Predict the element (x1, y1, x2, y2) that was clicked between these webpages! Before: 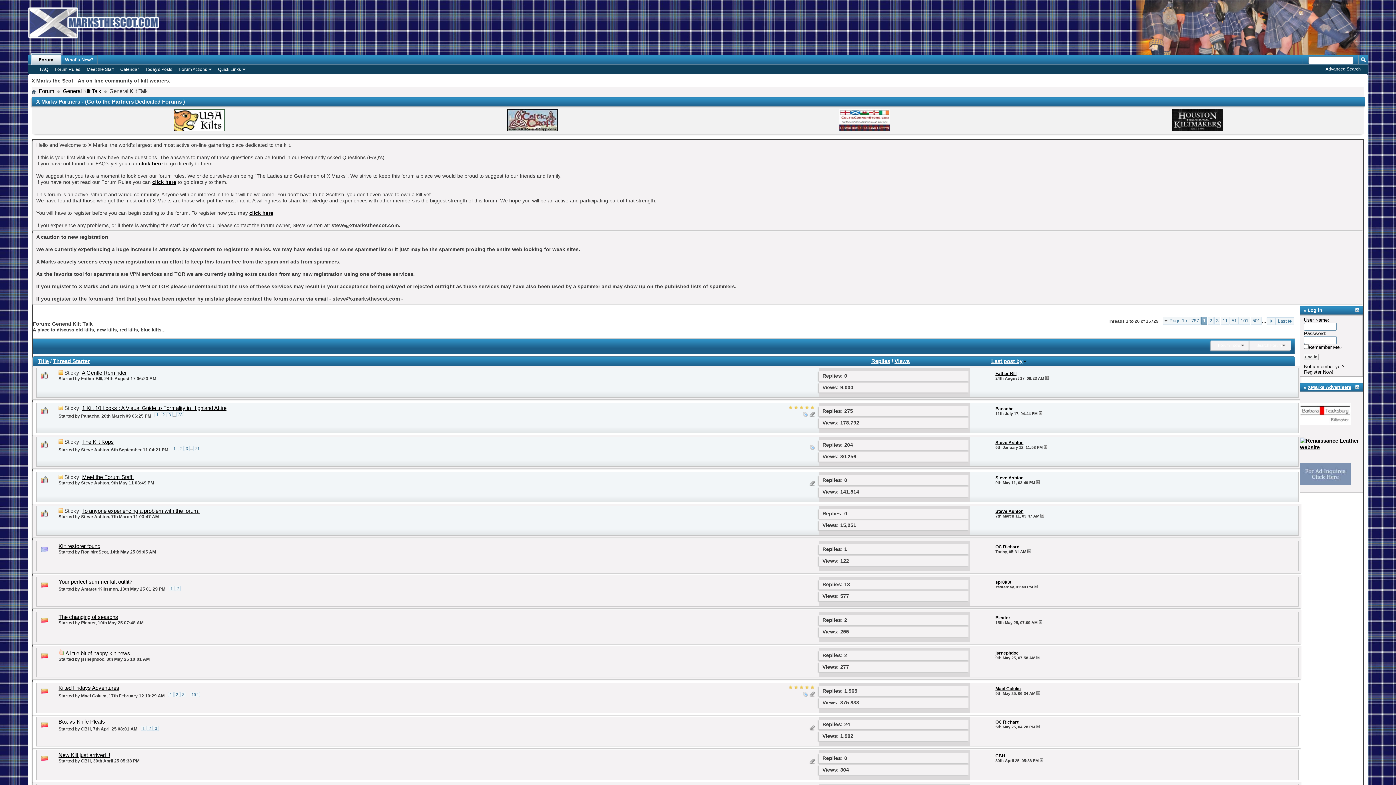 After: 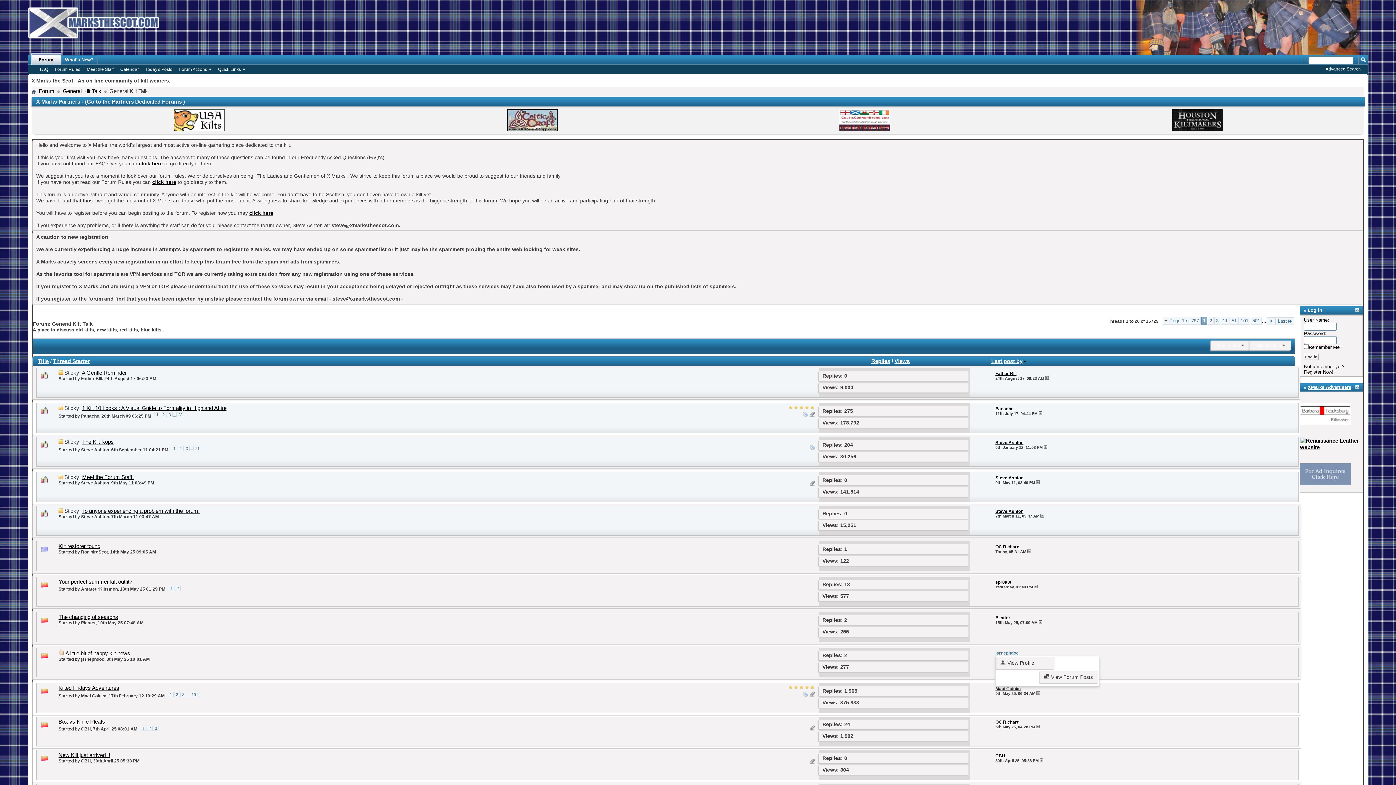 Action: bbox: (995, 651, 1018, 656) label: jsrnephdoc